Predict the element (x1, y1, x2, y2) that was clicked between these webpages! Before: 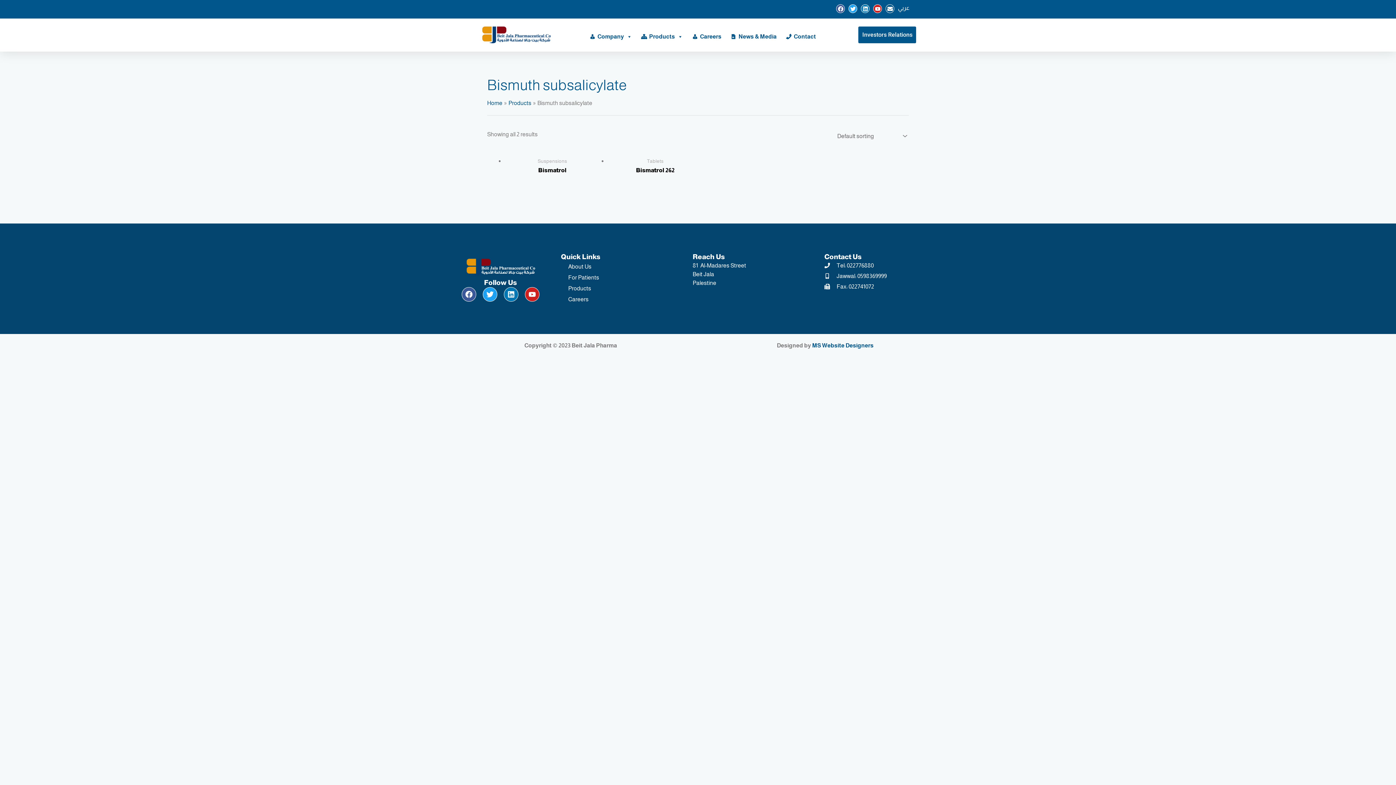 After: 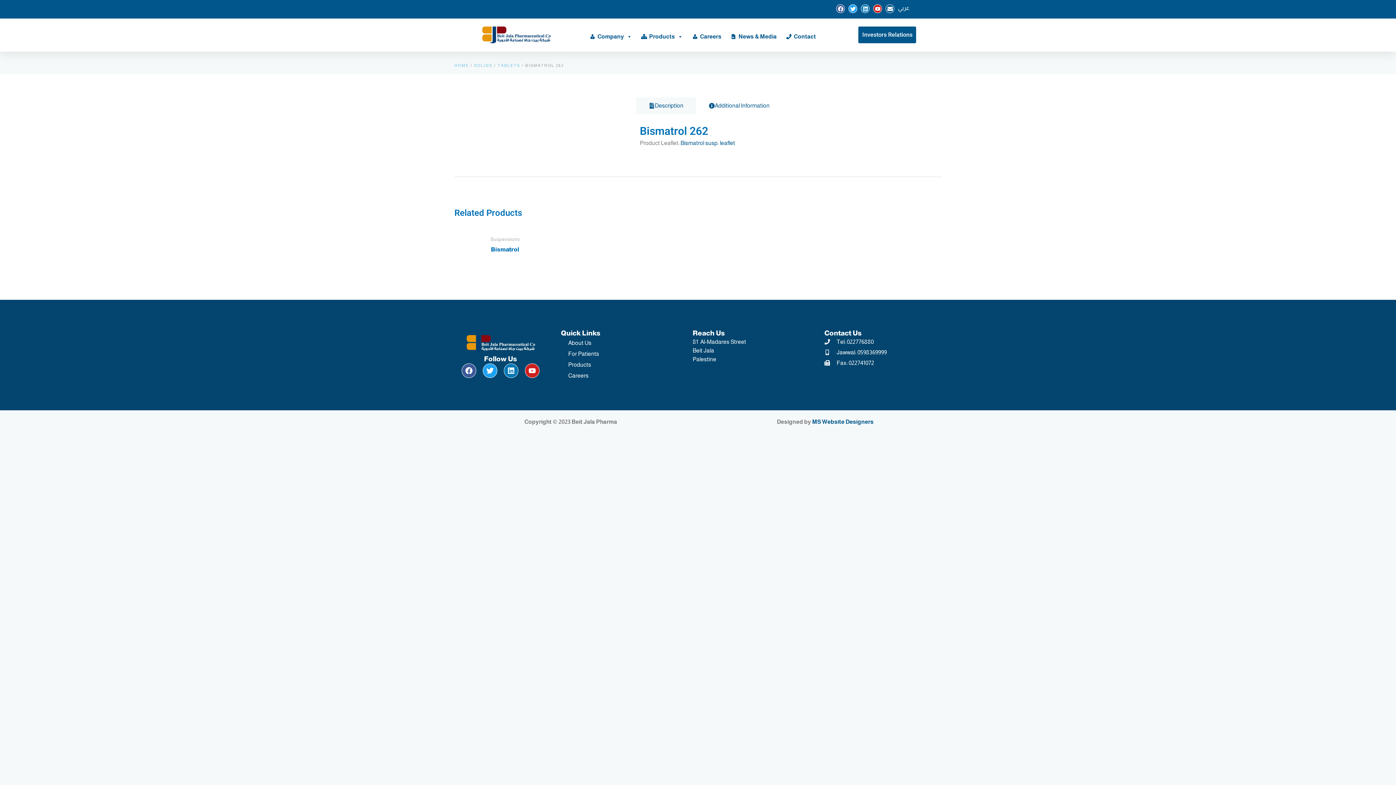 Action: bbox: (607, 166, 703, 174) label: Bismatrol 262